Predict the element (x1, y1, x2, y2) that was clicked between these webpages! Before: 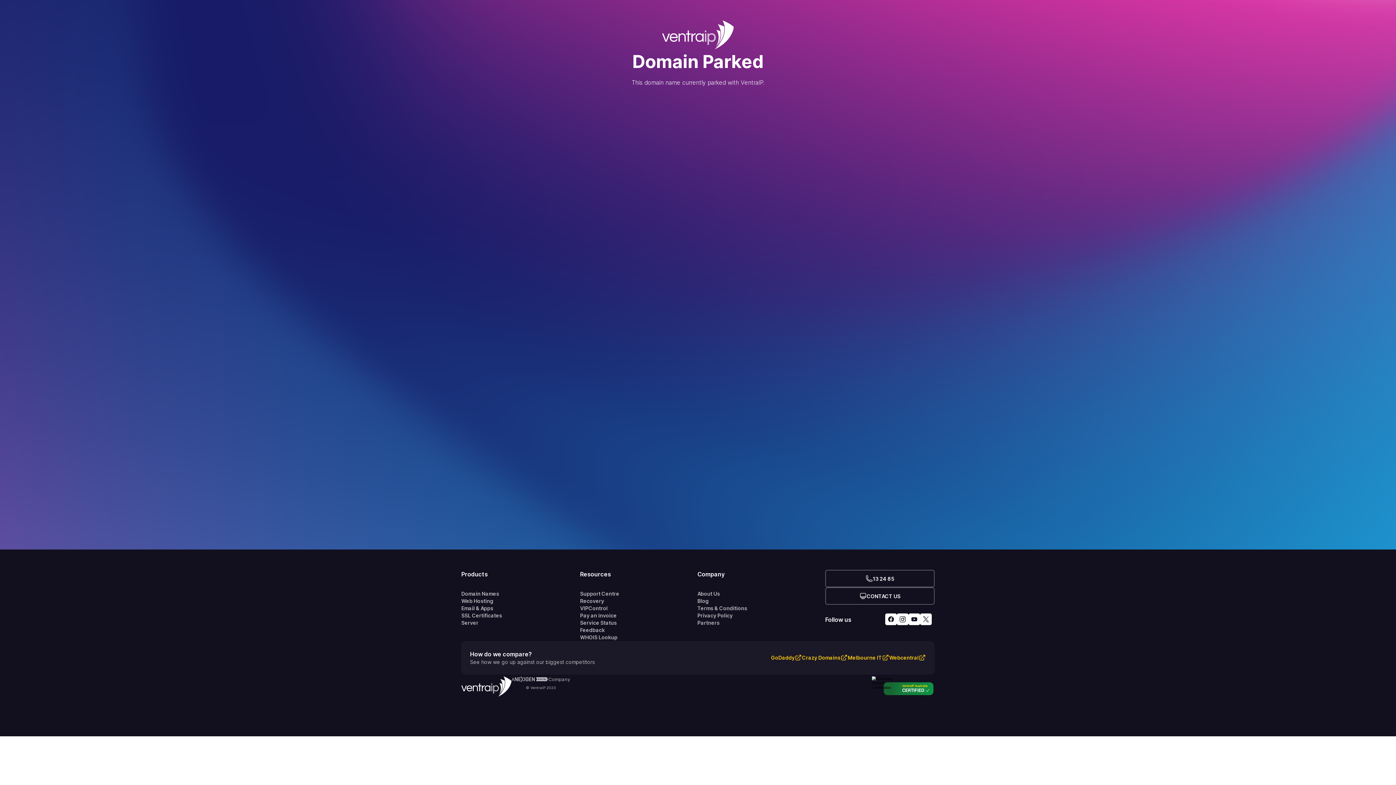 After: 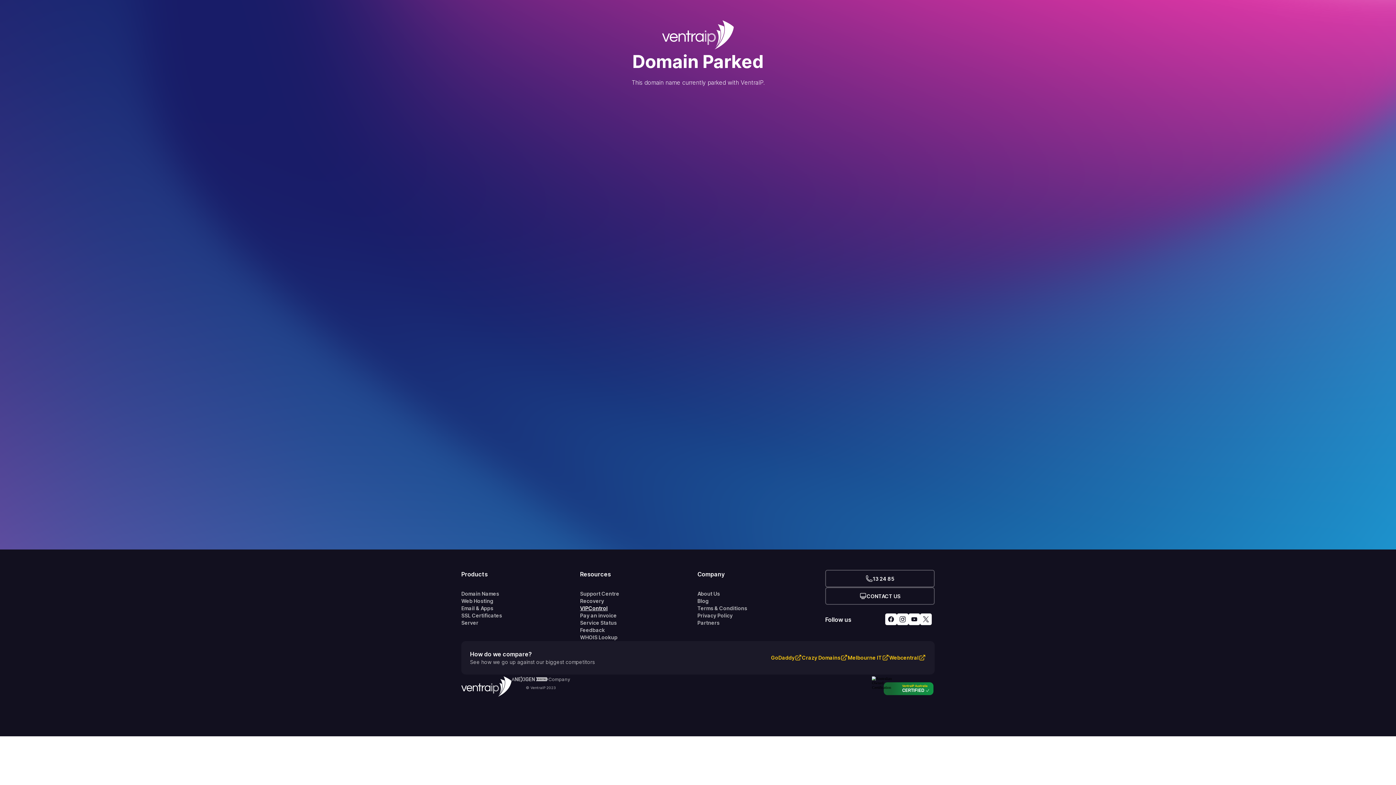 Action: label: VIPControl bbox: (580, 605, 697, 612)